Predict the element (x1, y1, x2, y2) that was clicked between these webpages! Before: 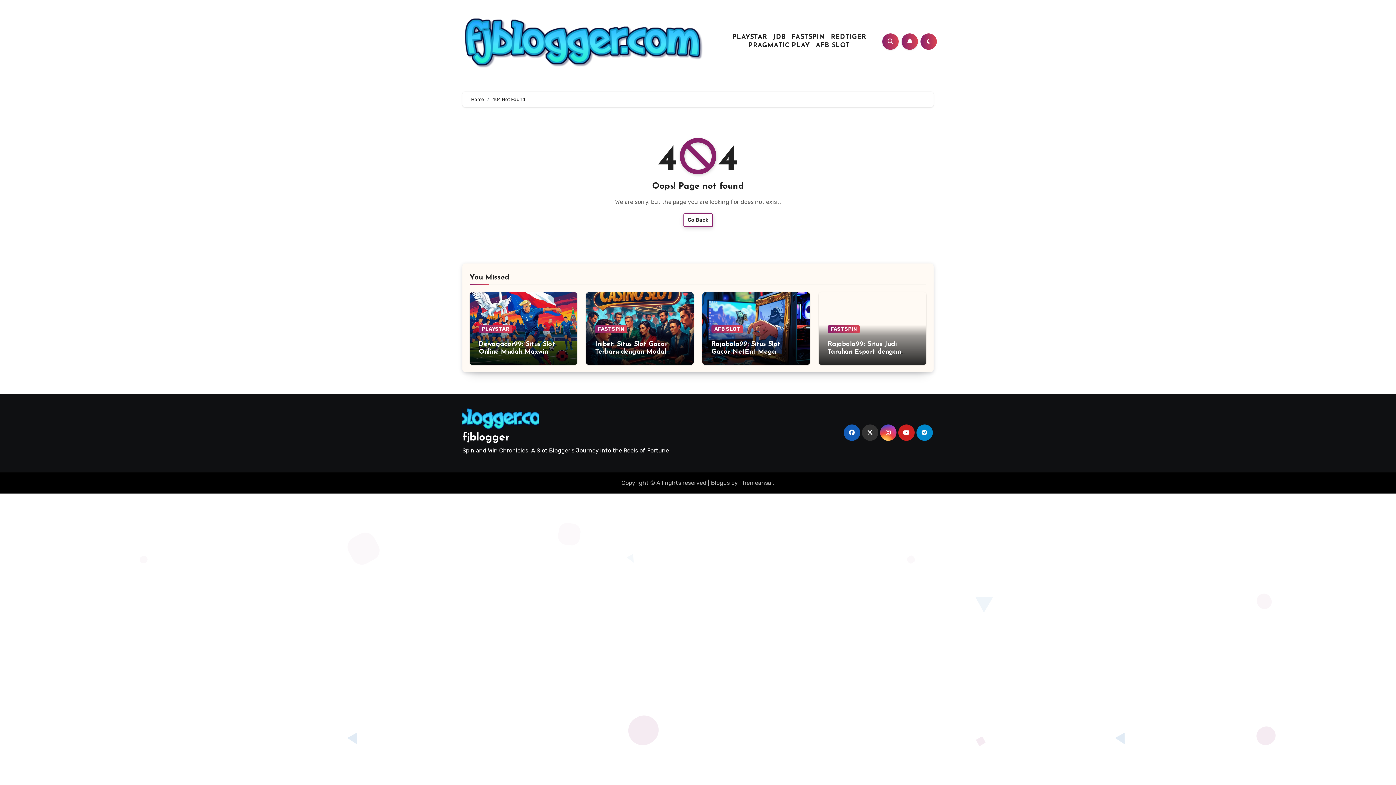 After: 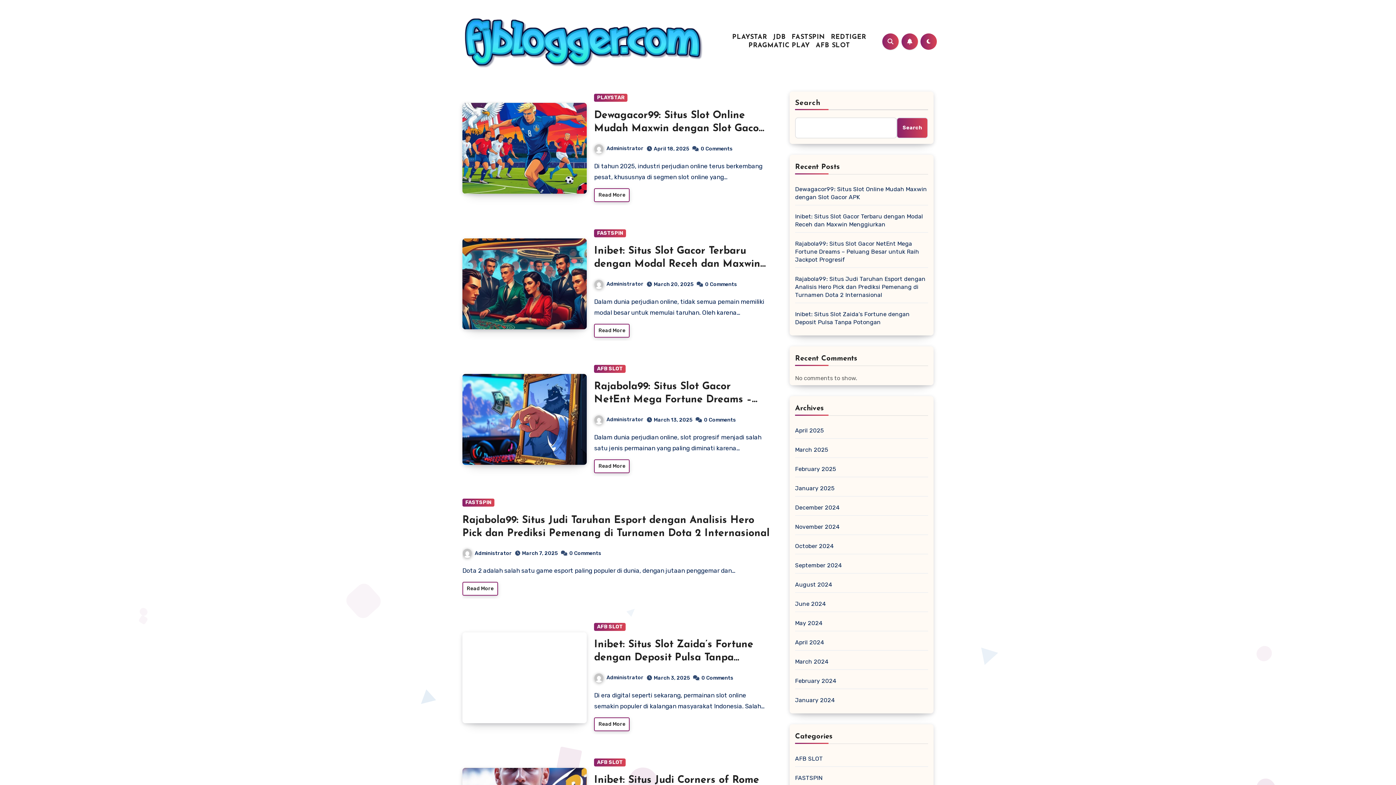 Action: label: fjblogger bbox: (462, 432, 509, 443)